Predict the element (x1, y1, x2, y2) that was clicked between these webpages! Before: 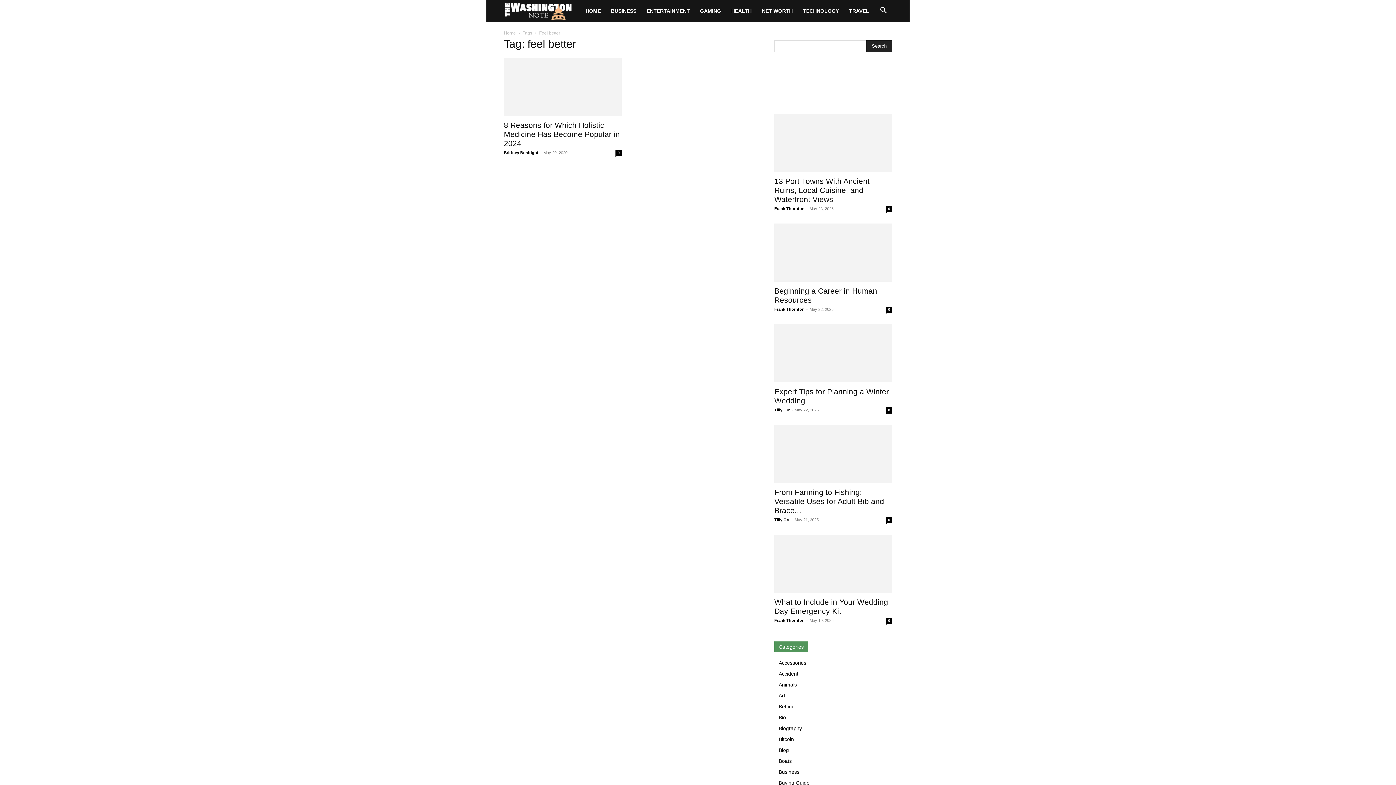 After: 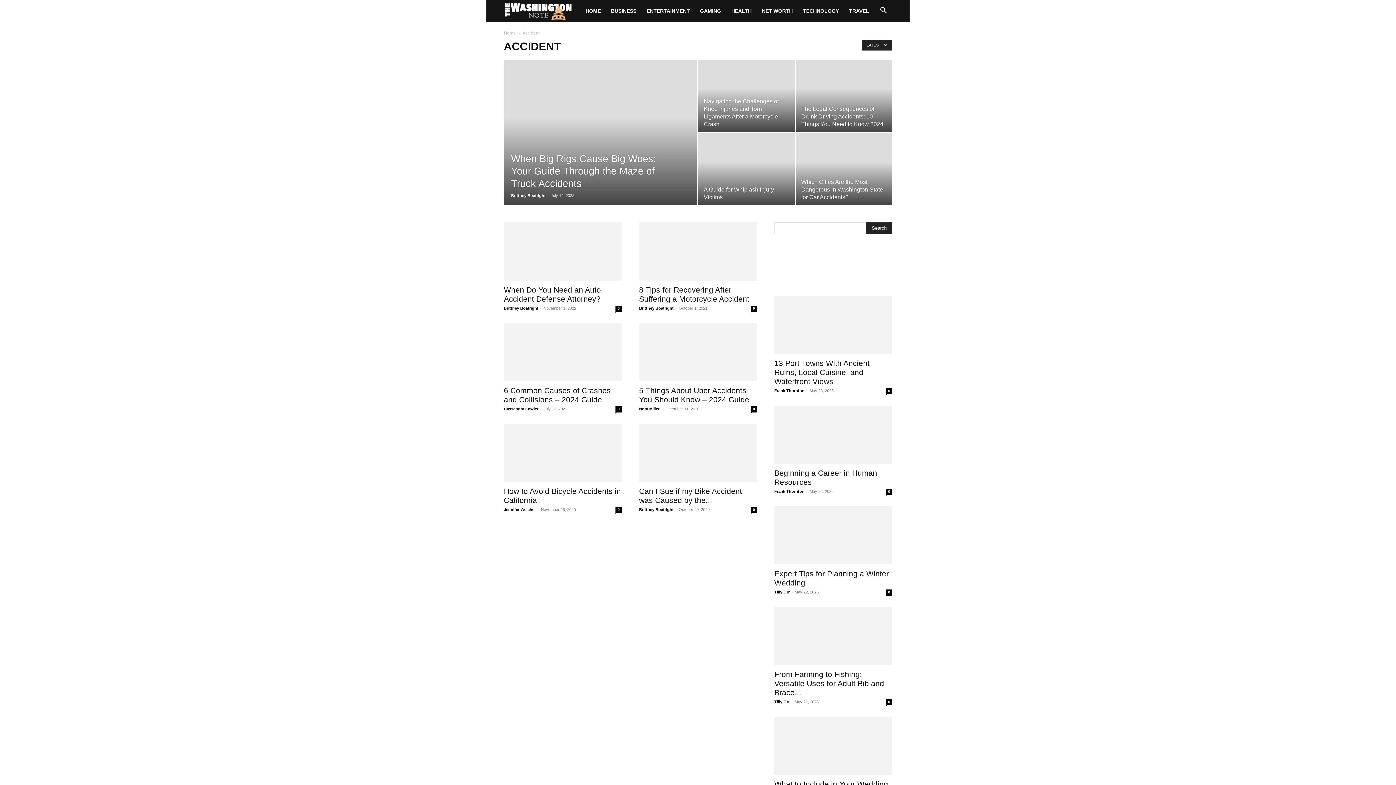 Action: label: Accident bbox: (778, 671, 798, 677)